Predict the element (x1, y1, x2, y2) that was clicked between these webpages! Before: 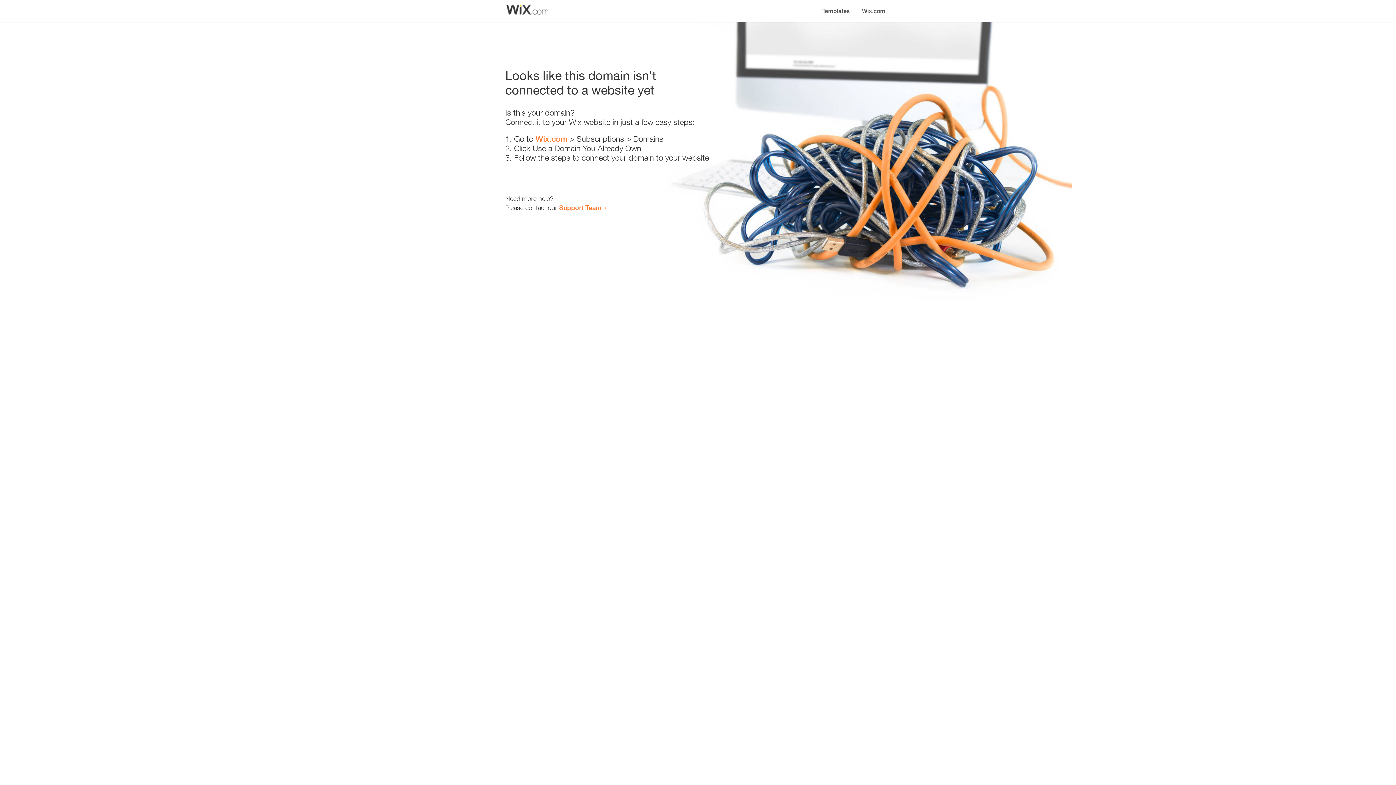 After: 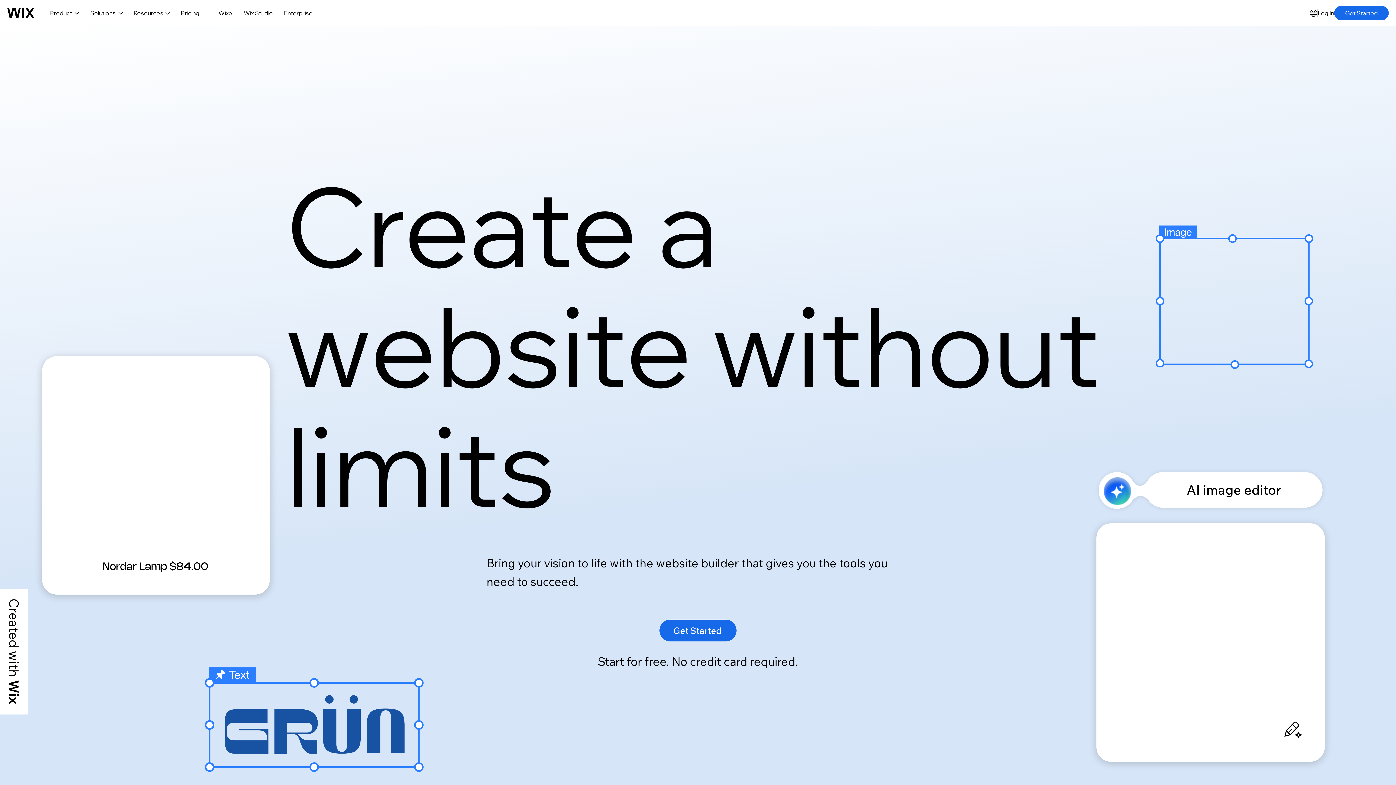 Action: bbox: (535, 134, 567, 143) label: Wix.com